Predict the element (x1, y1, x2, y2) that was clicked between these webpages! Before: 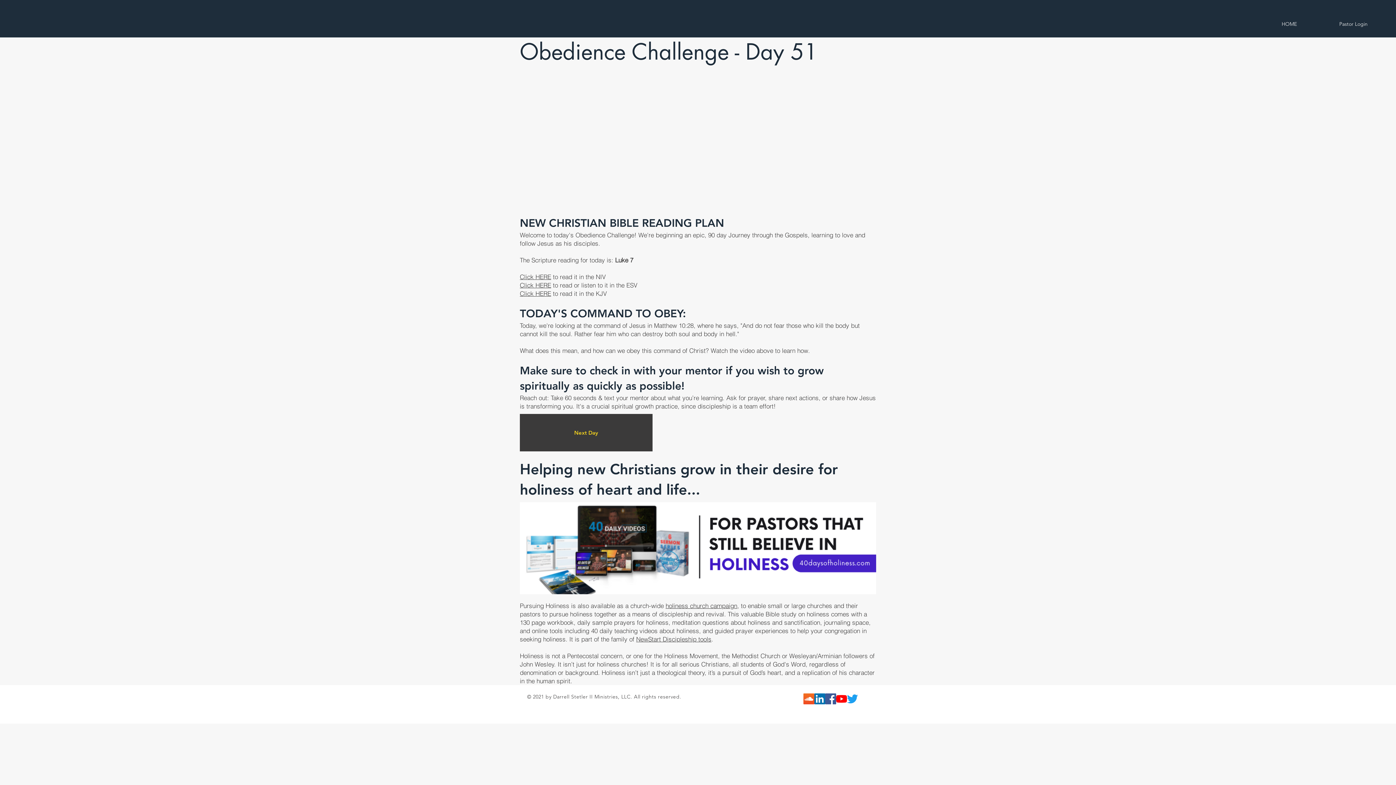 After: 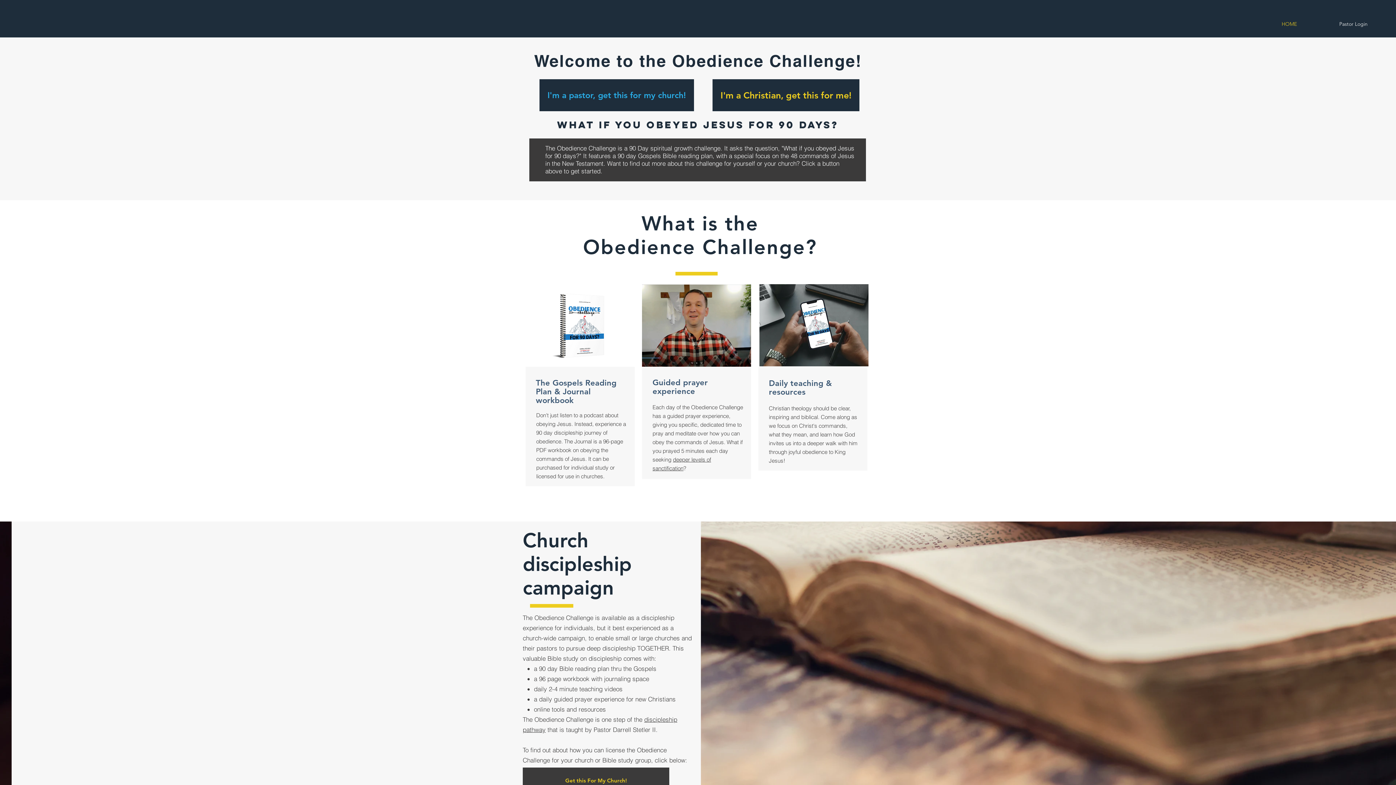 Action: bbox: (1260, 17, 1318, 30) label: HOME